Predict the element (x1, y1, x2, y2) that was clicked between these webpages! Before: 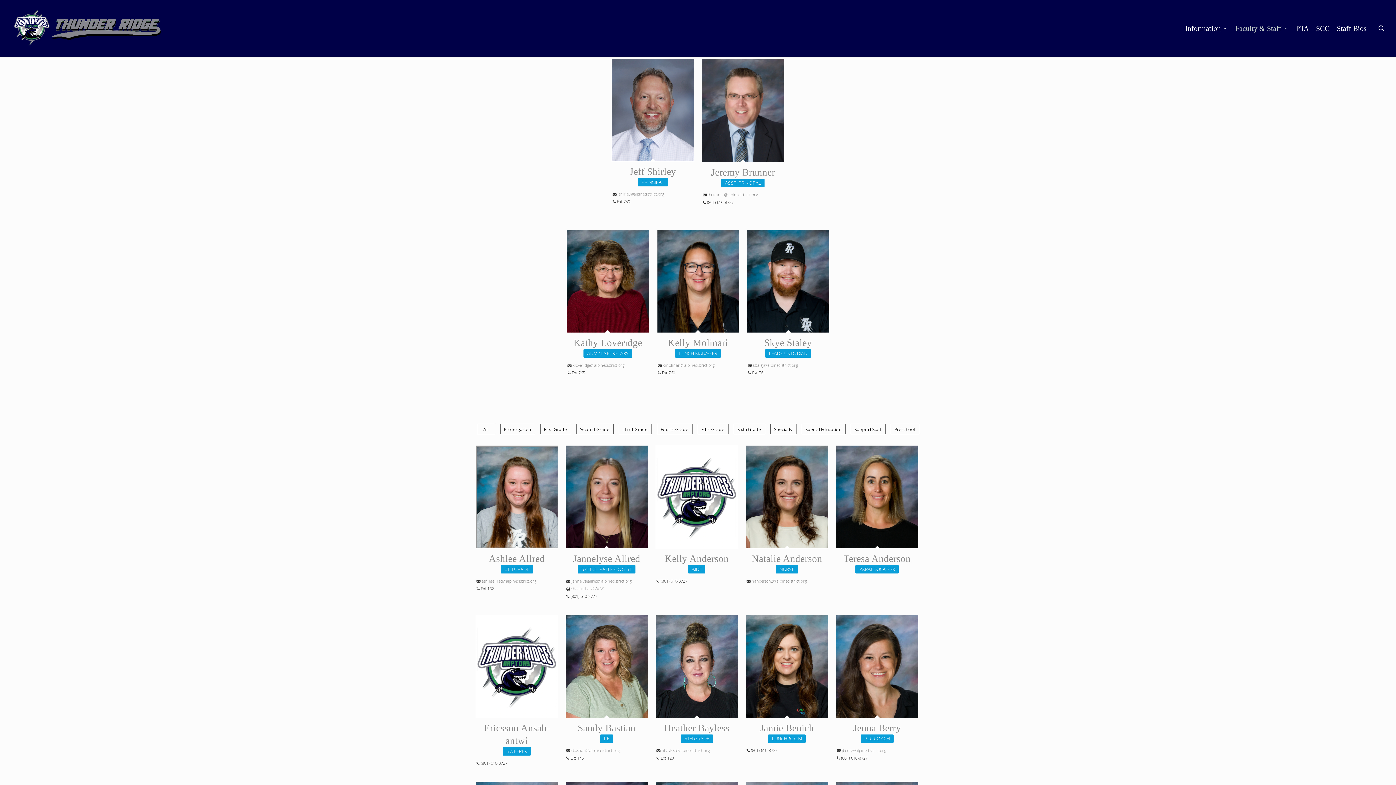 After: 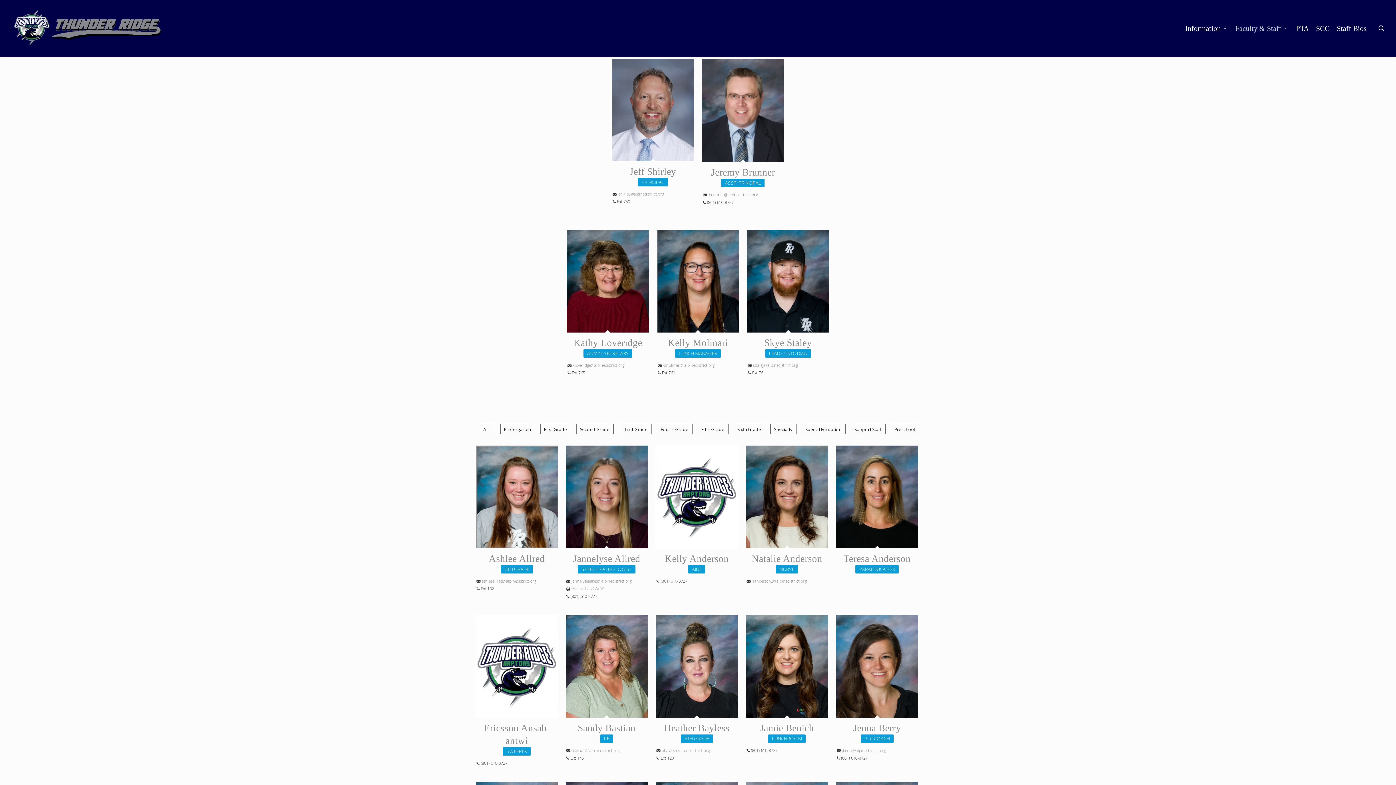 Action: bbox: (760, 722, 814, 733) label: Jamie Benich